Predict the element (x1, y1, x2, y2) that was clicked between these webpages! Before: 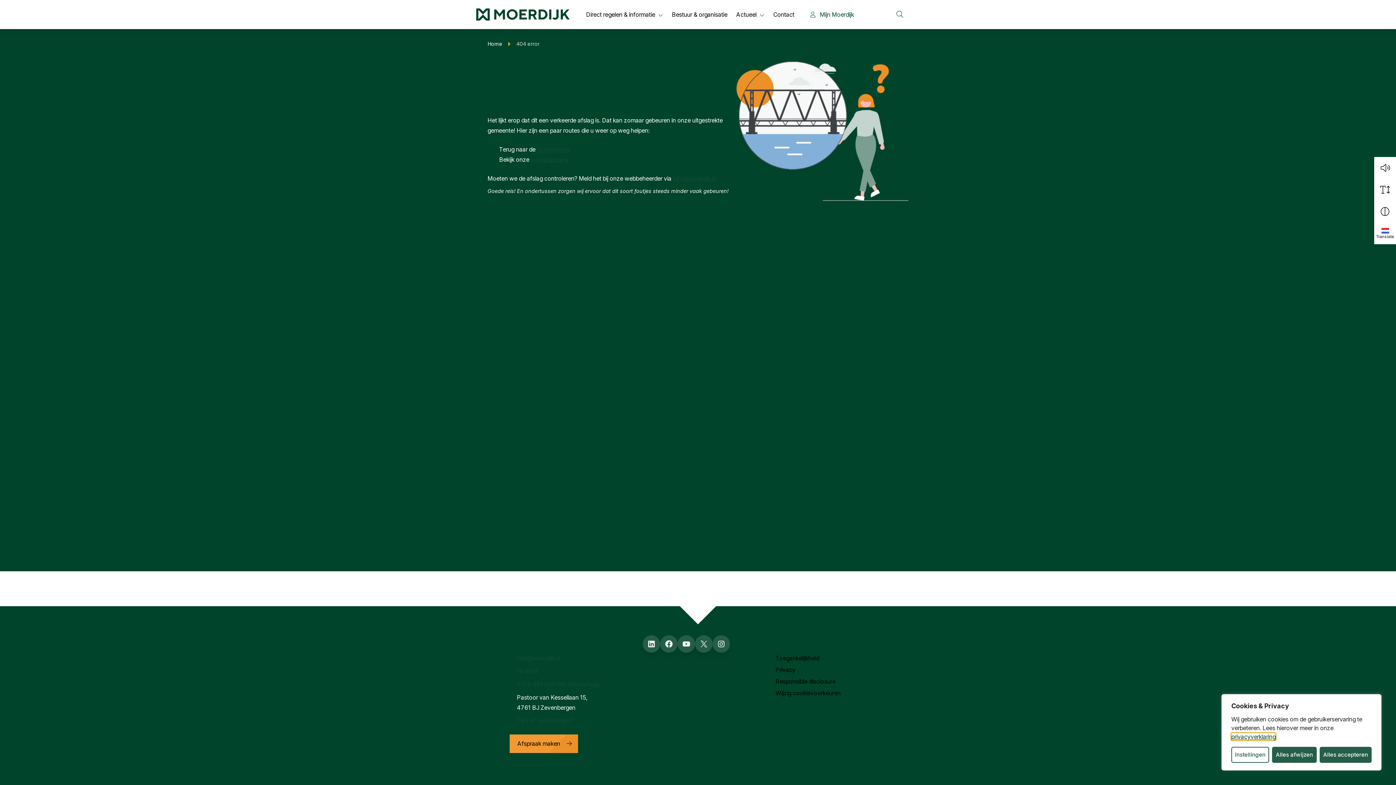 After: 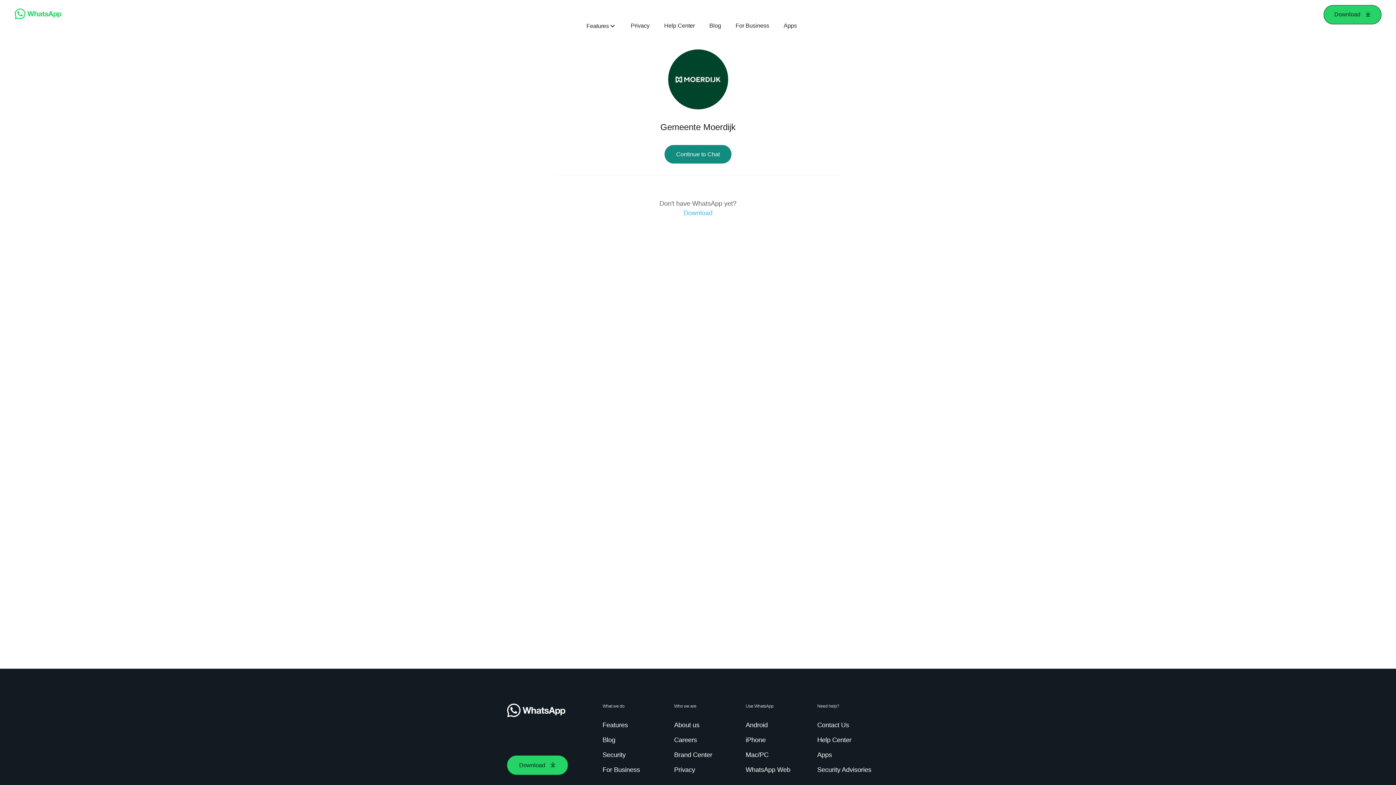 Action: bbox: (517, 679, 599, 689) label: +(31) 681 020 188 (WhatsApp)